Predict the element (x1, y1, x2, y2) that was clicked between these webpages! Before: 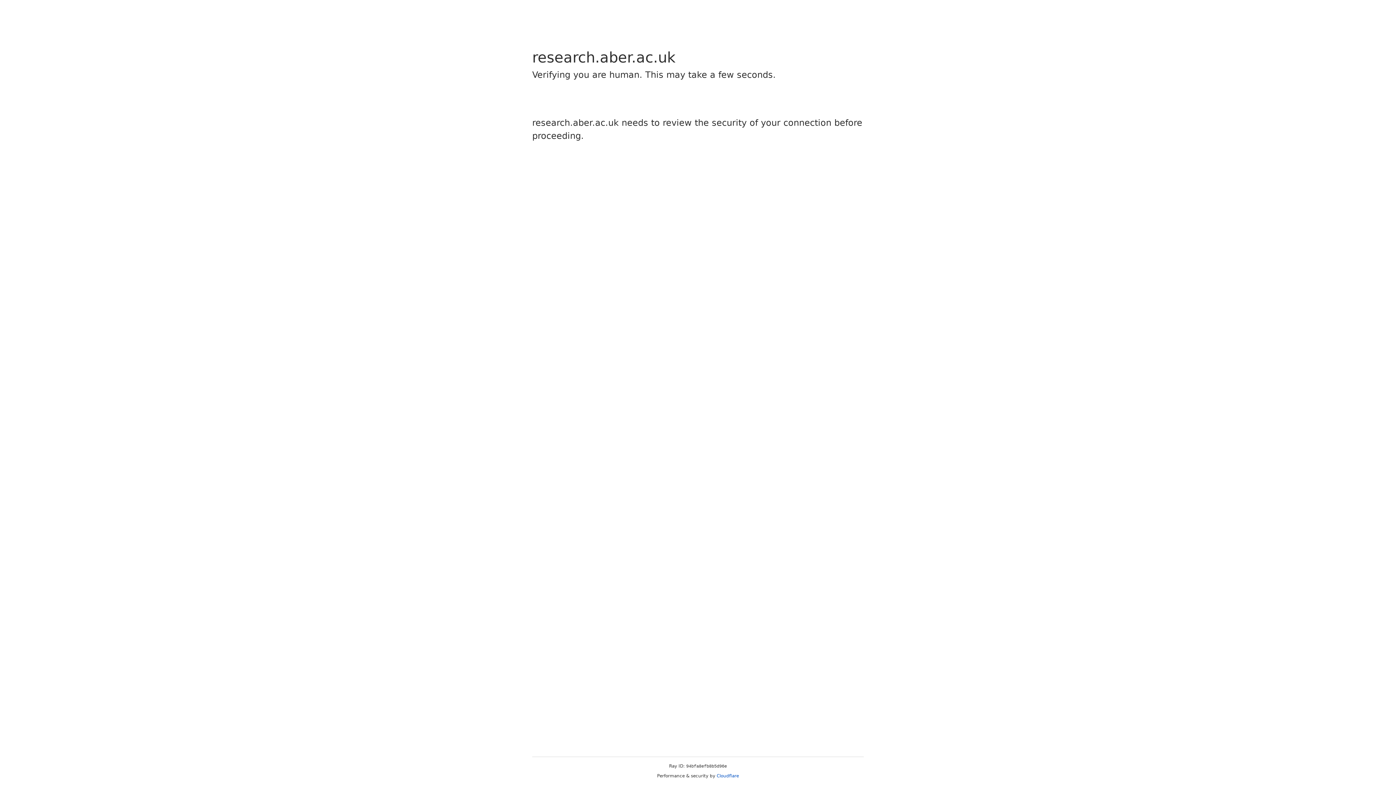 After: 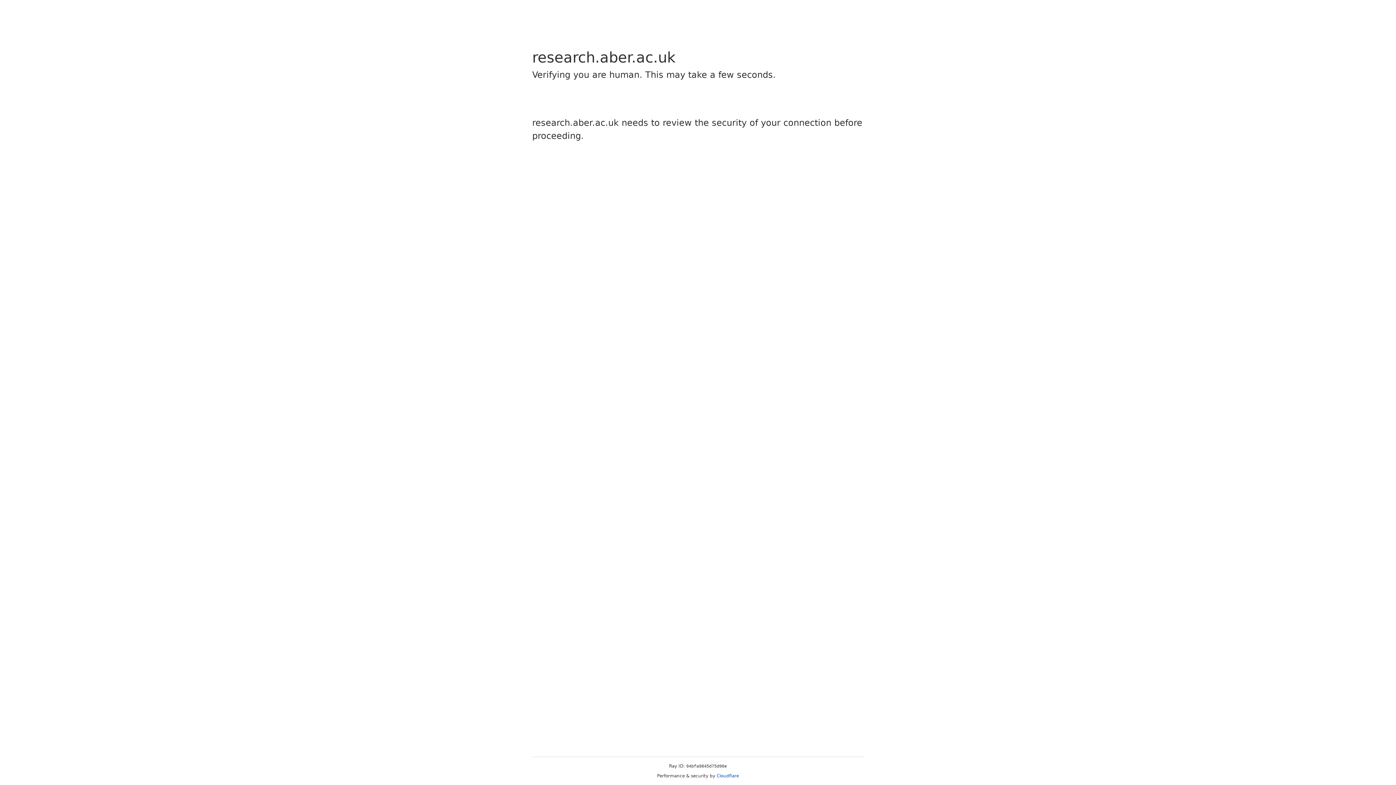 Action: bbox: (716, 773, 739, 778) label: Cloudflare